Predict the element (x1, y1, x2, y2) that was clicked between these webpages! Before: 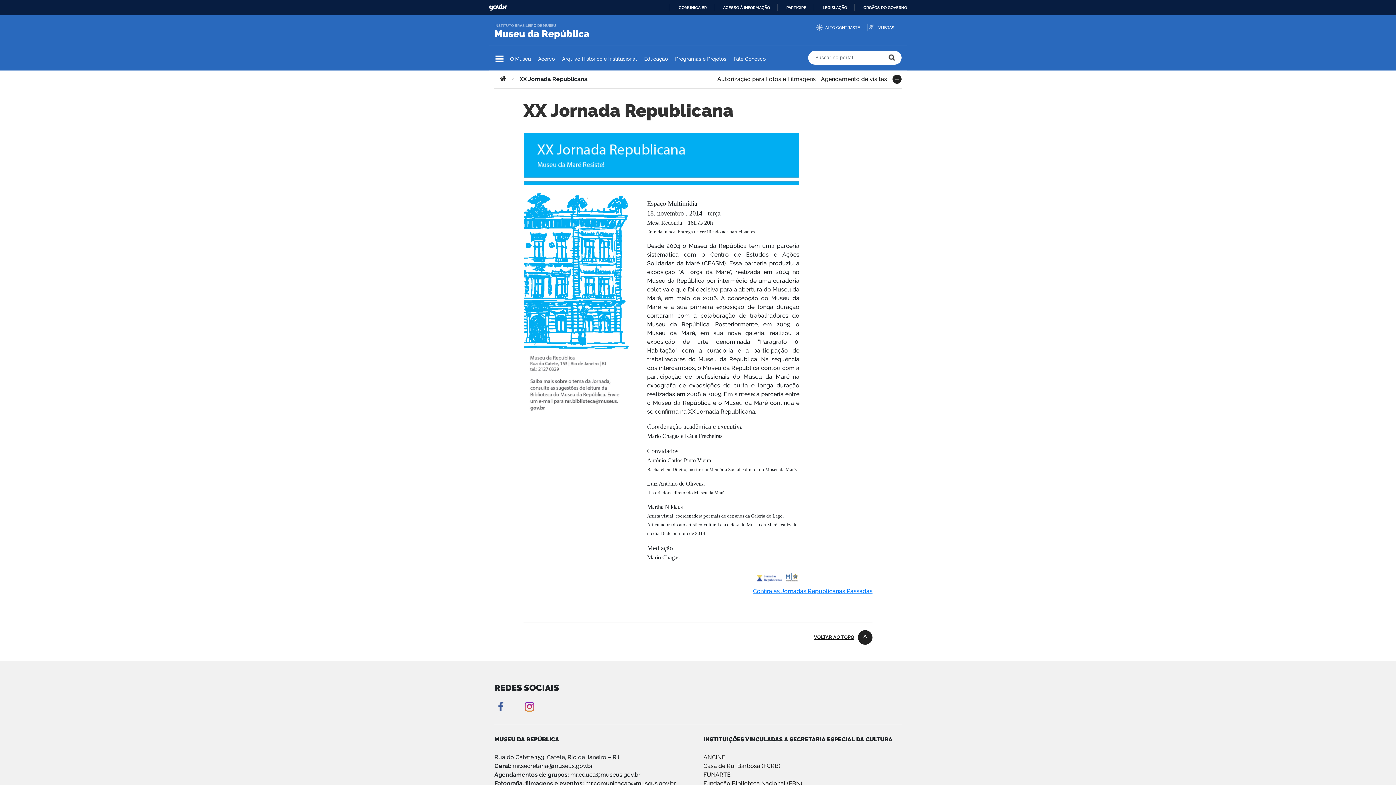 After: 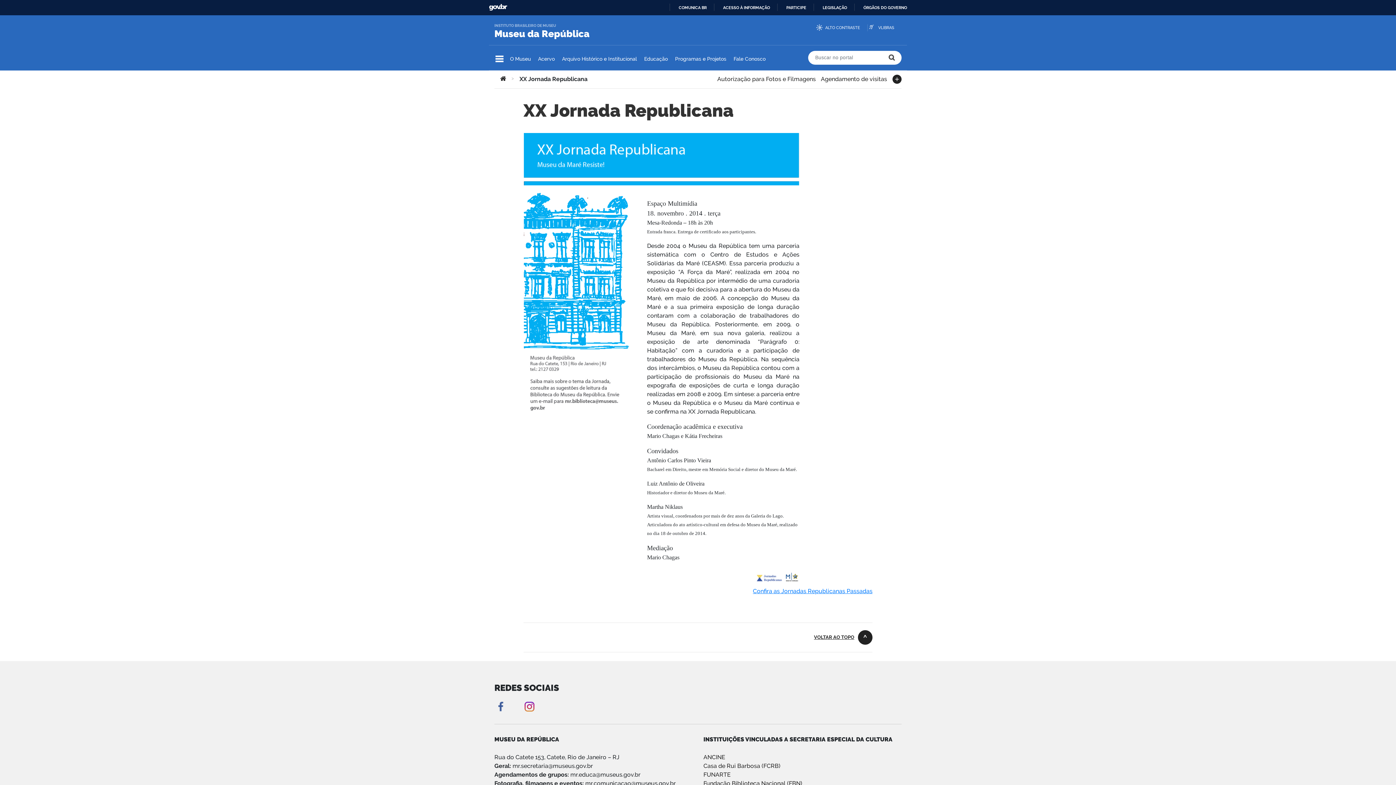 Action: label: Instagram bbox: (523, 700, 535, 712)